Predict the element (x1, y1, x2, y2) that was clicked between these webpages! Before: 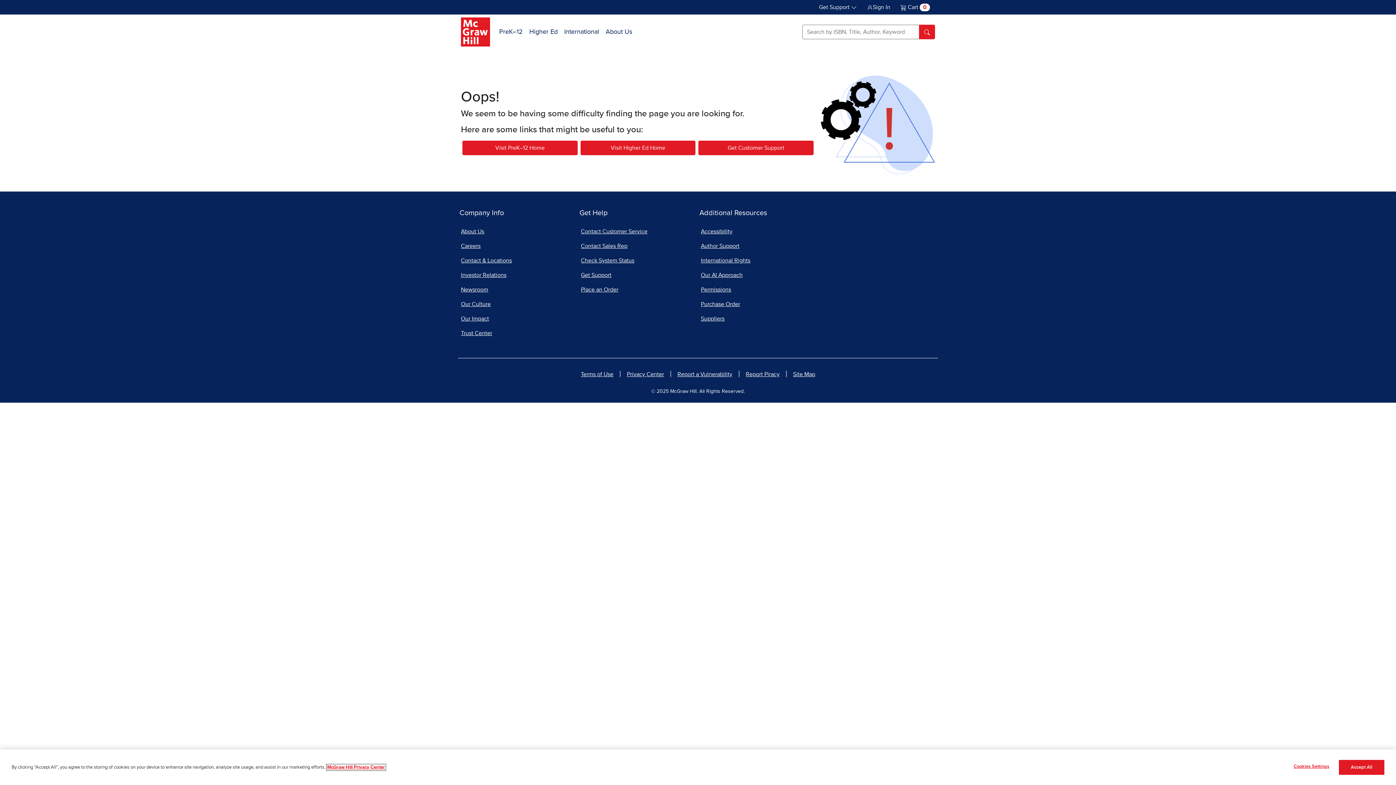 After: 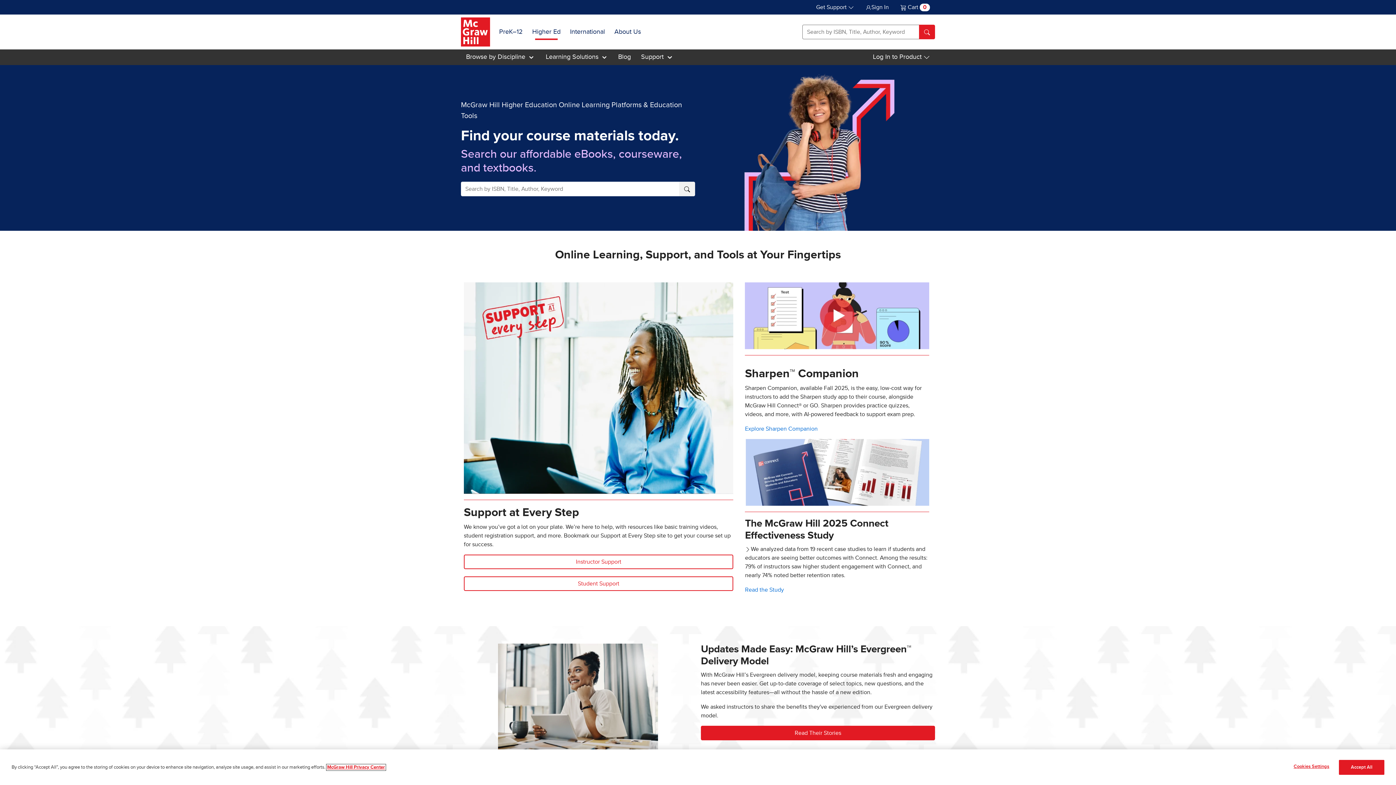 Action: bbox: (526, 23, 561, 40) label: Higher Ed